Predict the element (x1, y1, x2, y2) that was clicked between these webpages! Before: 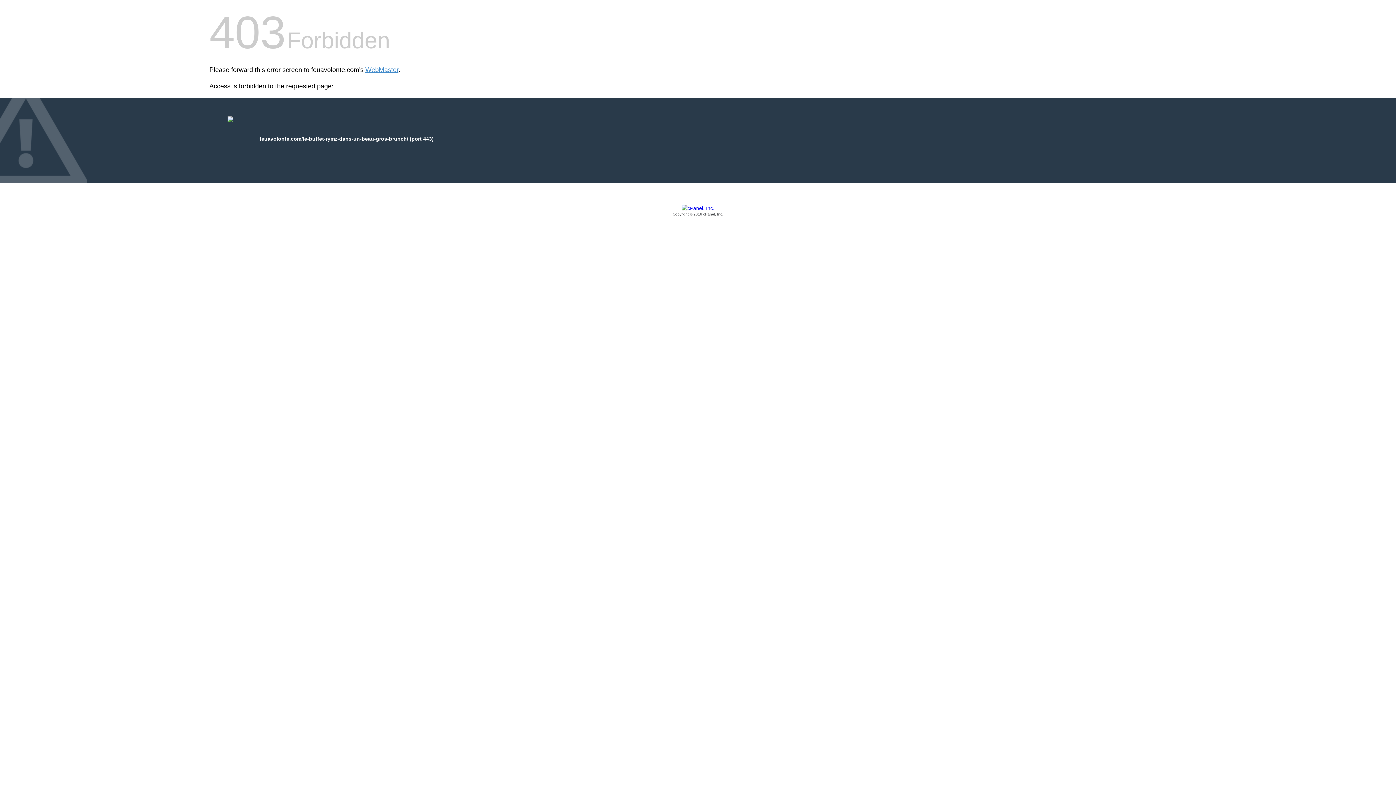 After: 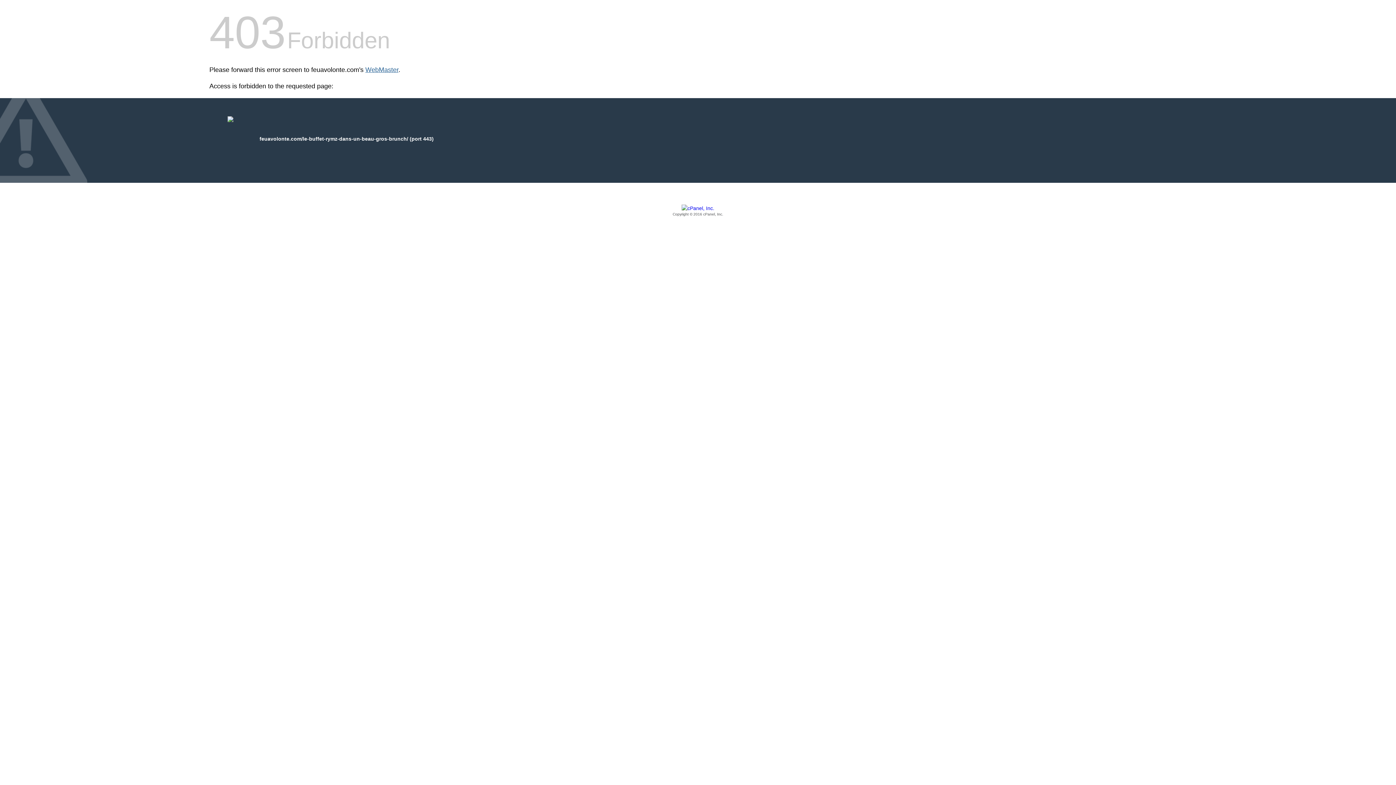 Action: label: WebMaster bbox: (365, 66, 398, 73)